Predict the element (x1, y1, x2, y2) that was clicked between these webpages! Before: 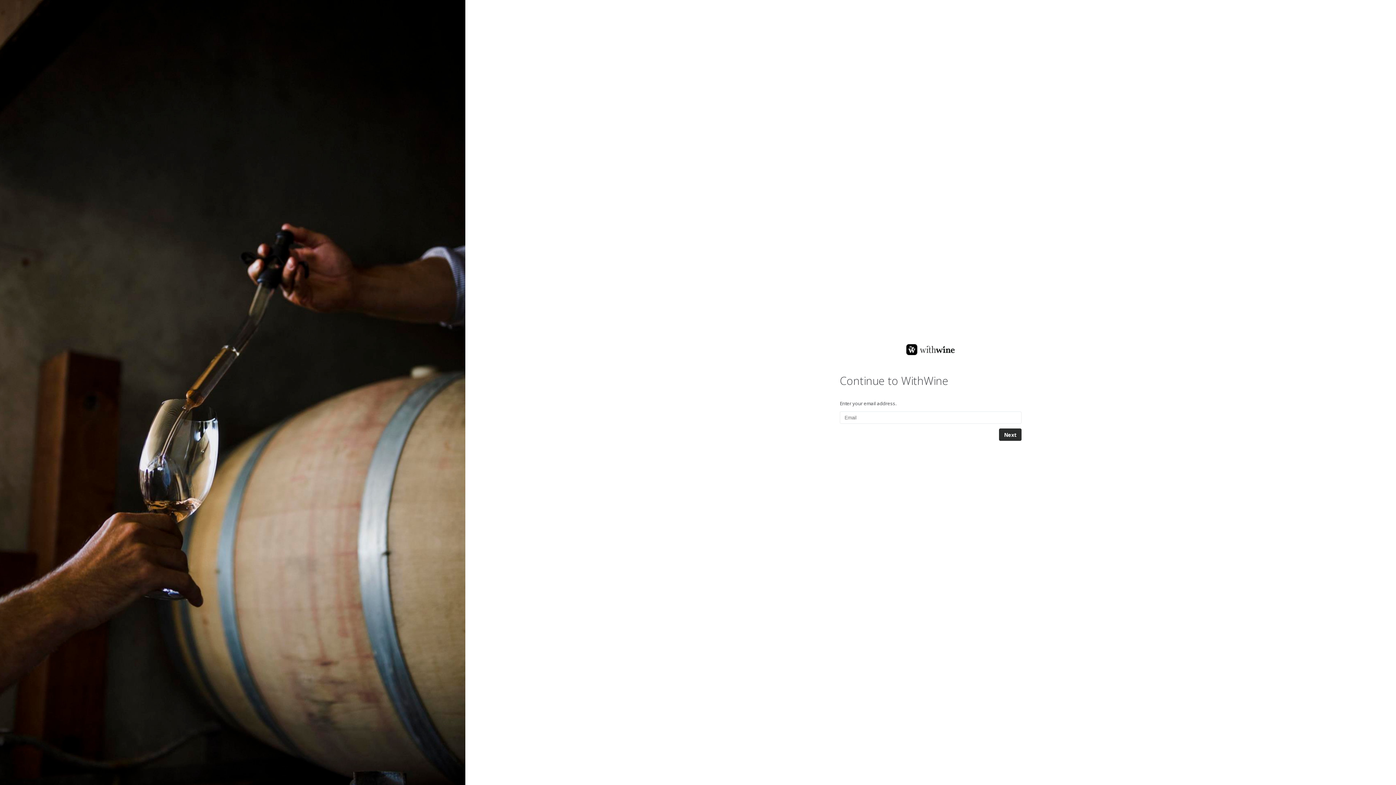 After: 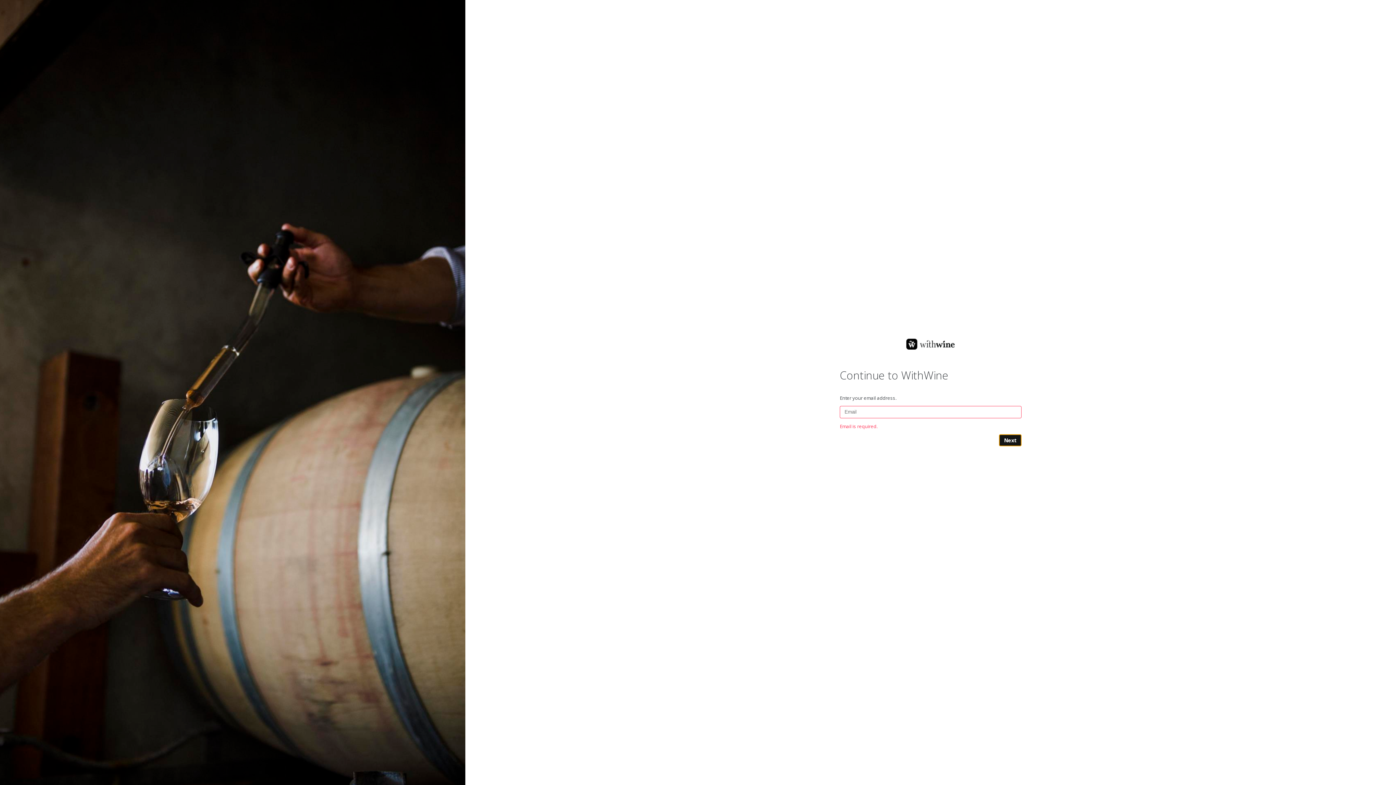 Action: label: Next bbox: (999, 425, 1021, 438)